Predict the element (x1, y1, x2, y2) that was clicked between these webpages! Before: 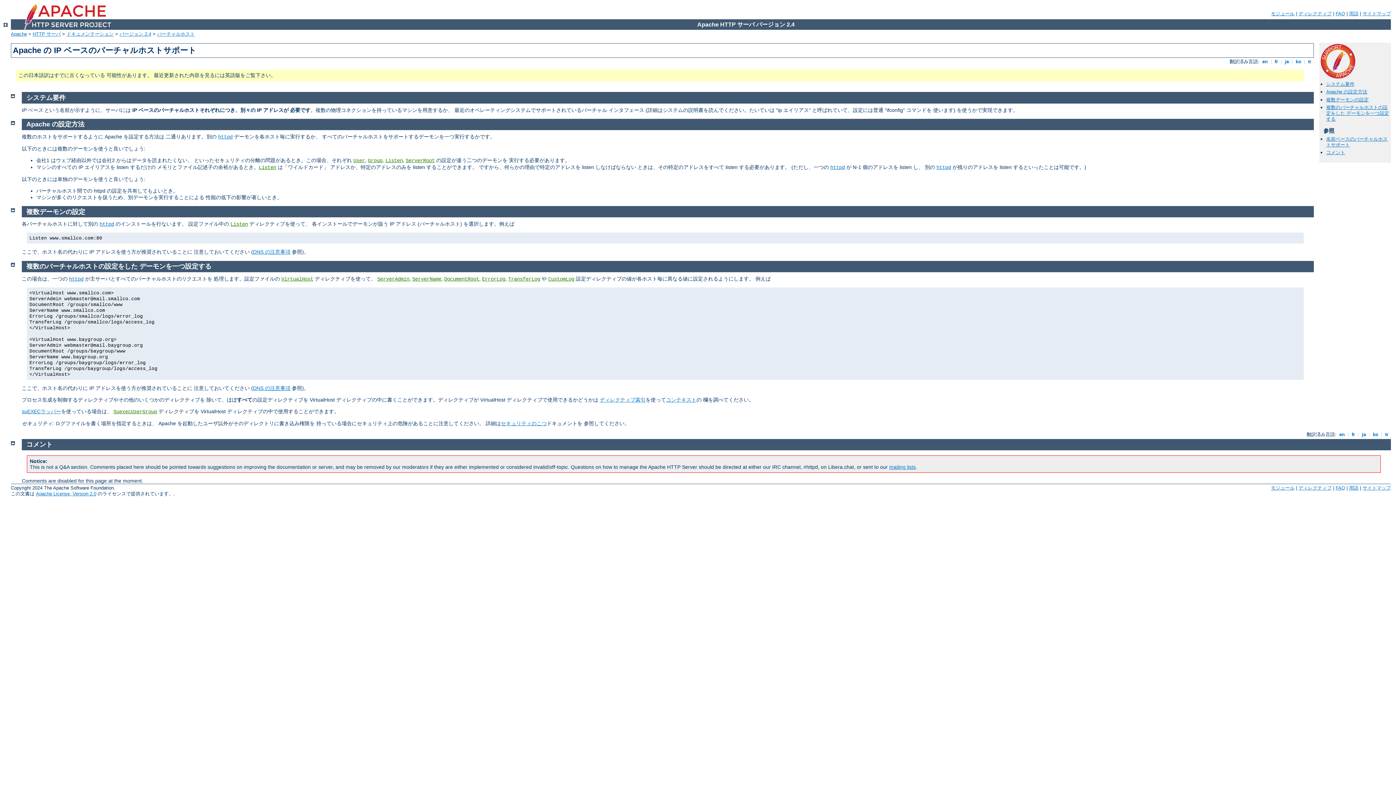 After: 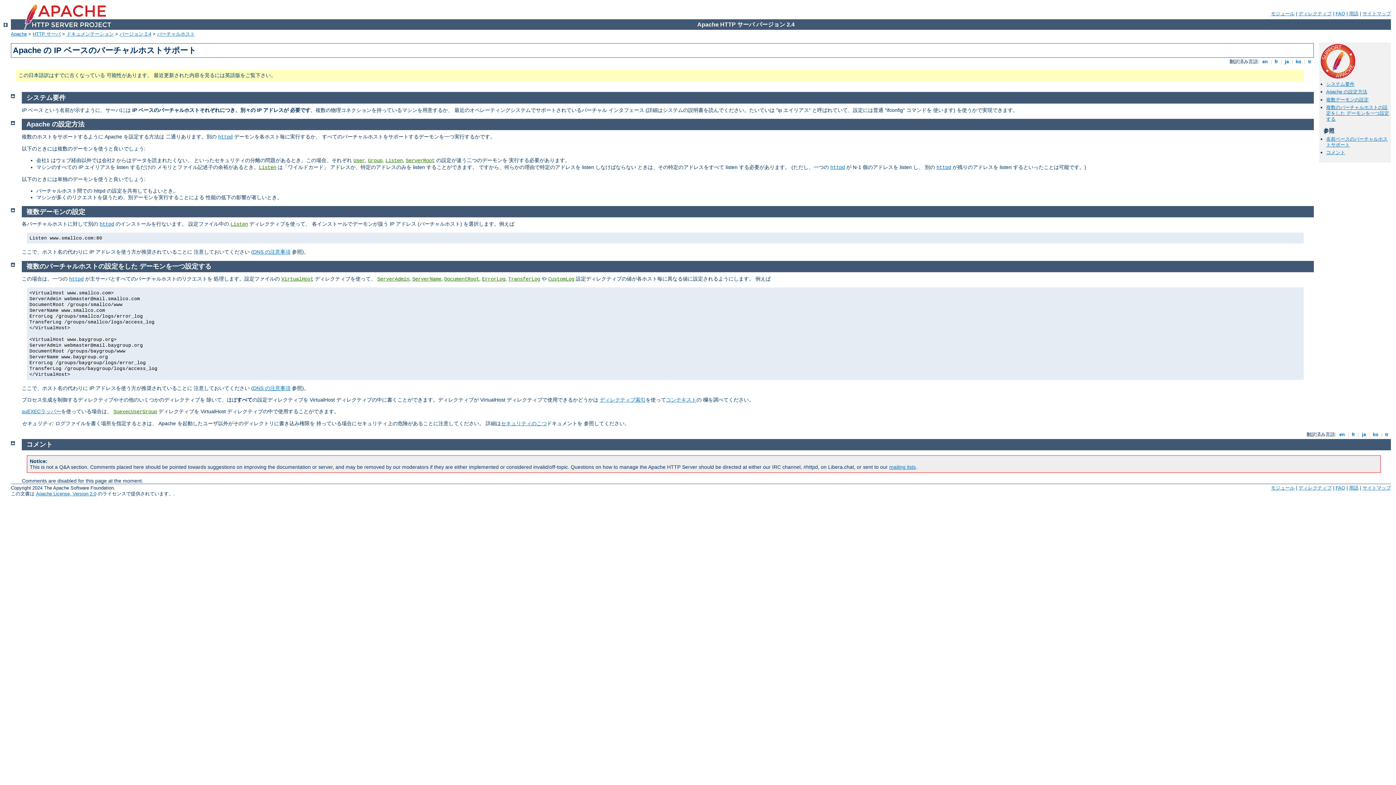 Action: label: 複数のバーチャルホストの設定をした デーモンを一つ設定する bbox: (26, 262, 211, 270)